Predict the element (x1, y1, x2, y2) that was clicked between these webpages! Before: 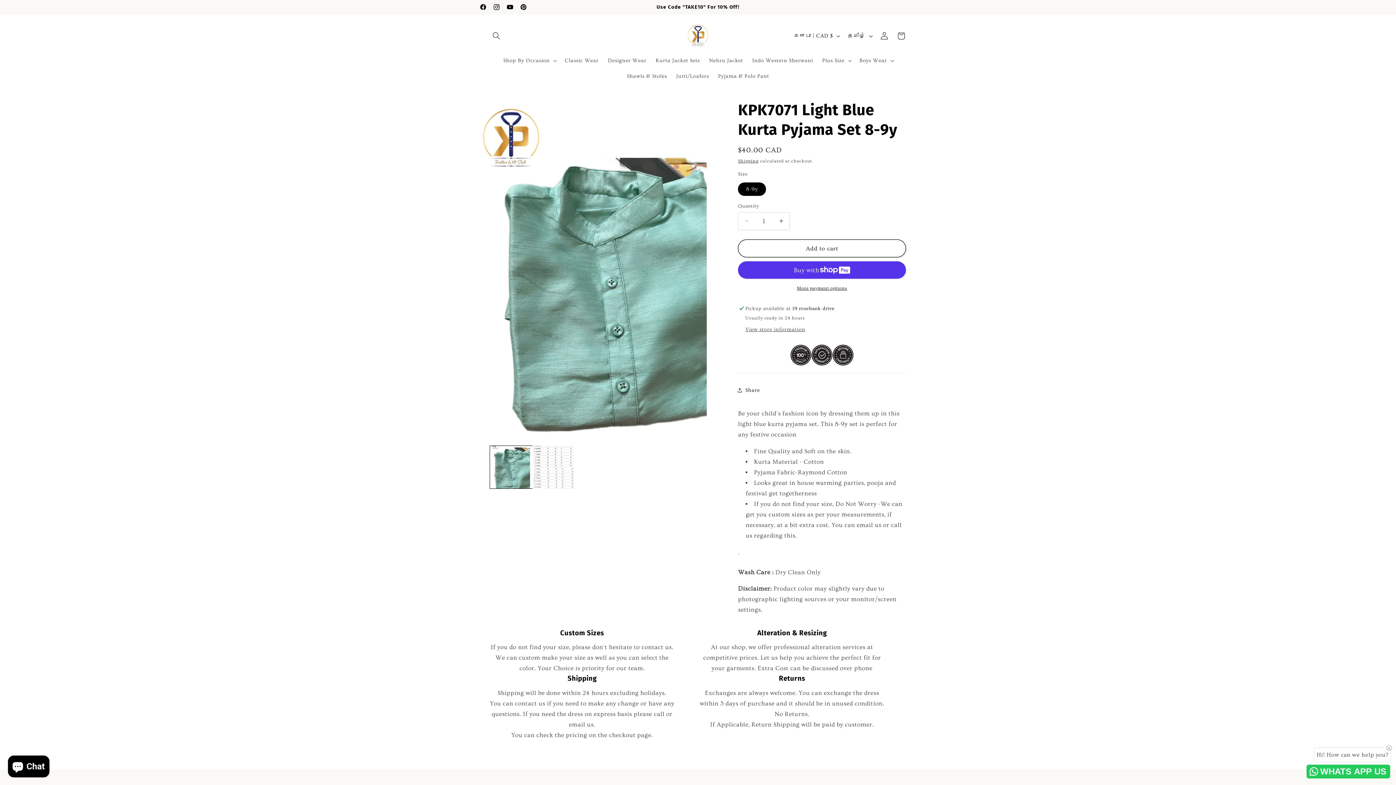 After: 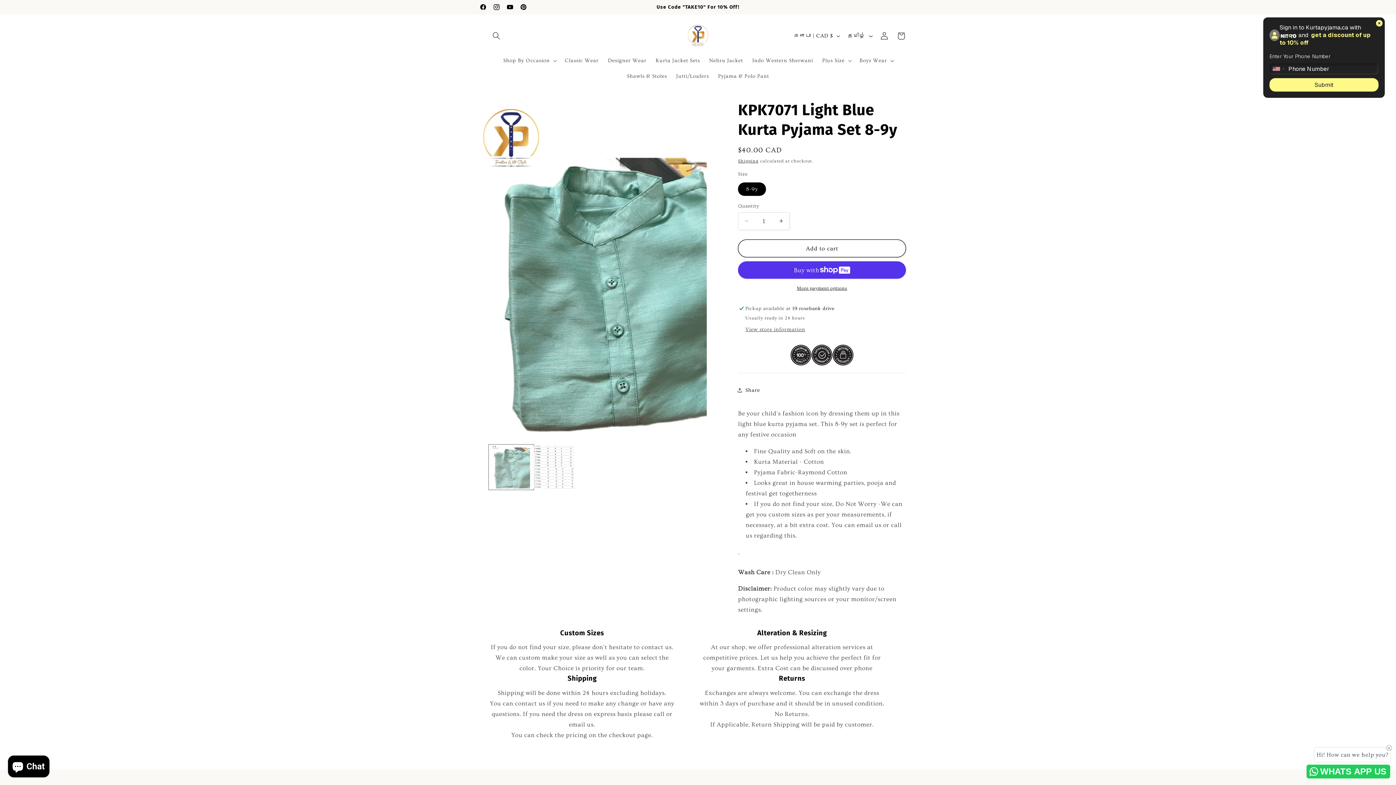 Action: bbox: (490, 446, 532, 488) label: Load image 1 in gallery view